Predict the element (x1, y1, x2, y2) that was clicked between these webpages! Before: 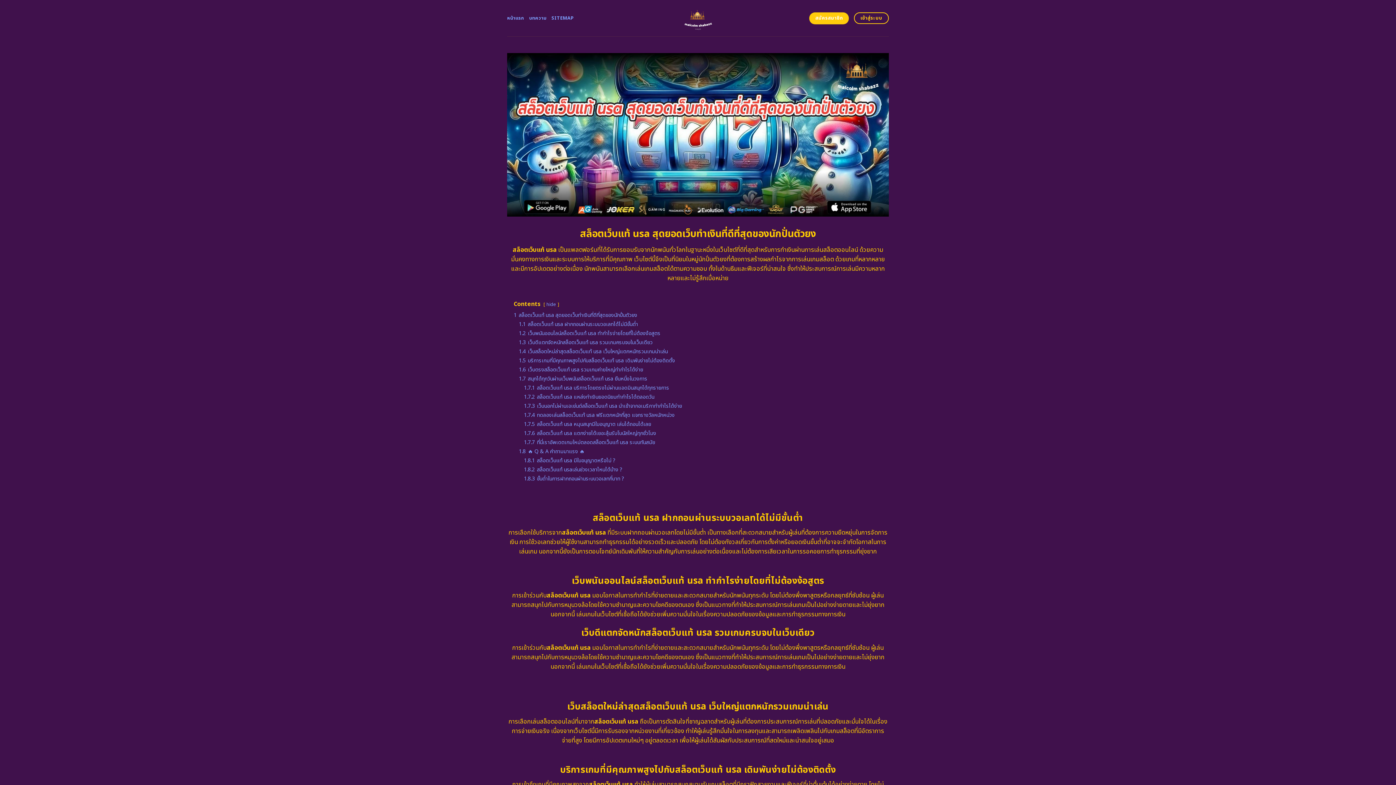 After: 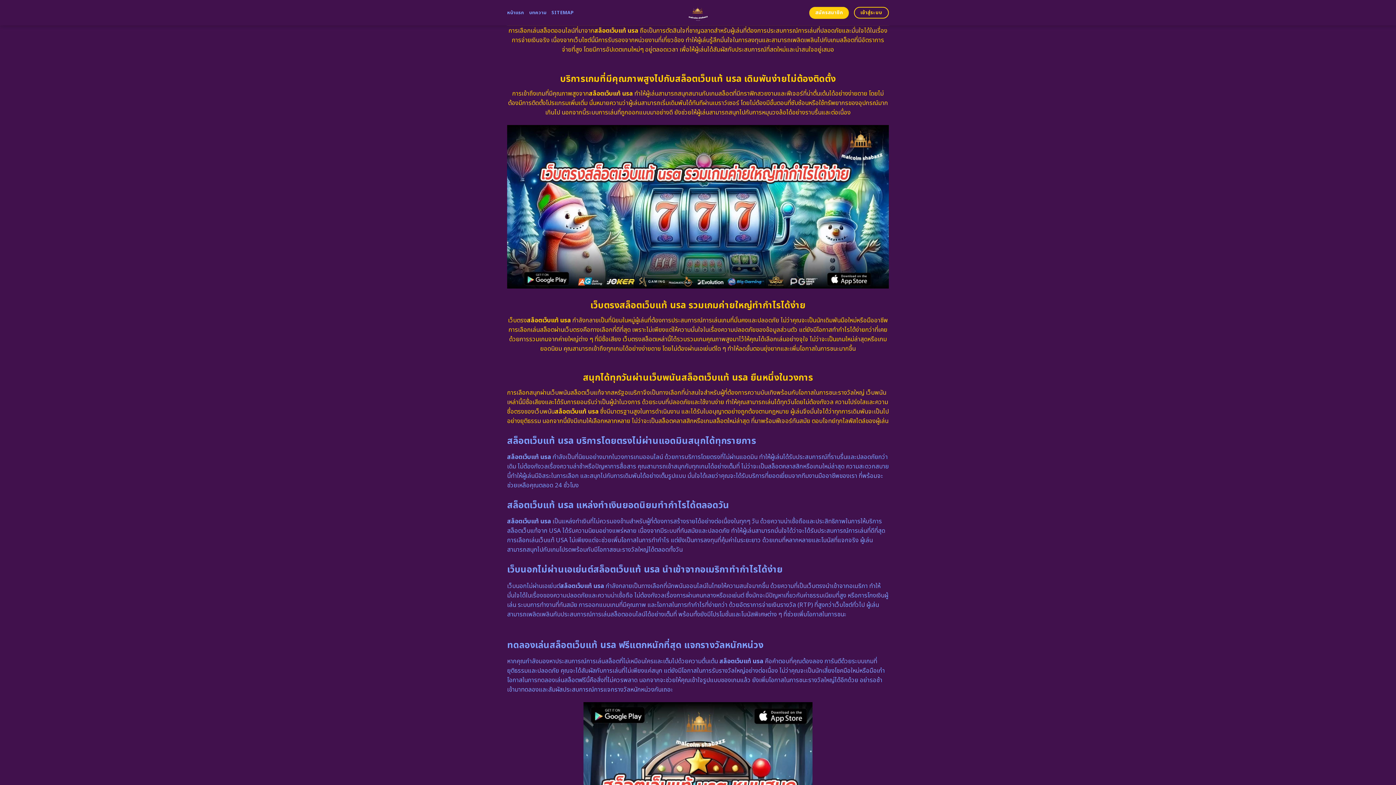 Action: bbox: (518, 347, 668, 355) label: 1.4 เว็บสล็อตใหม่ล่าสุดสล็อตเว็บแท้ usa เว็บใหญ่แตกหนักรวมเกมน่าเล่น